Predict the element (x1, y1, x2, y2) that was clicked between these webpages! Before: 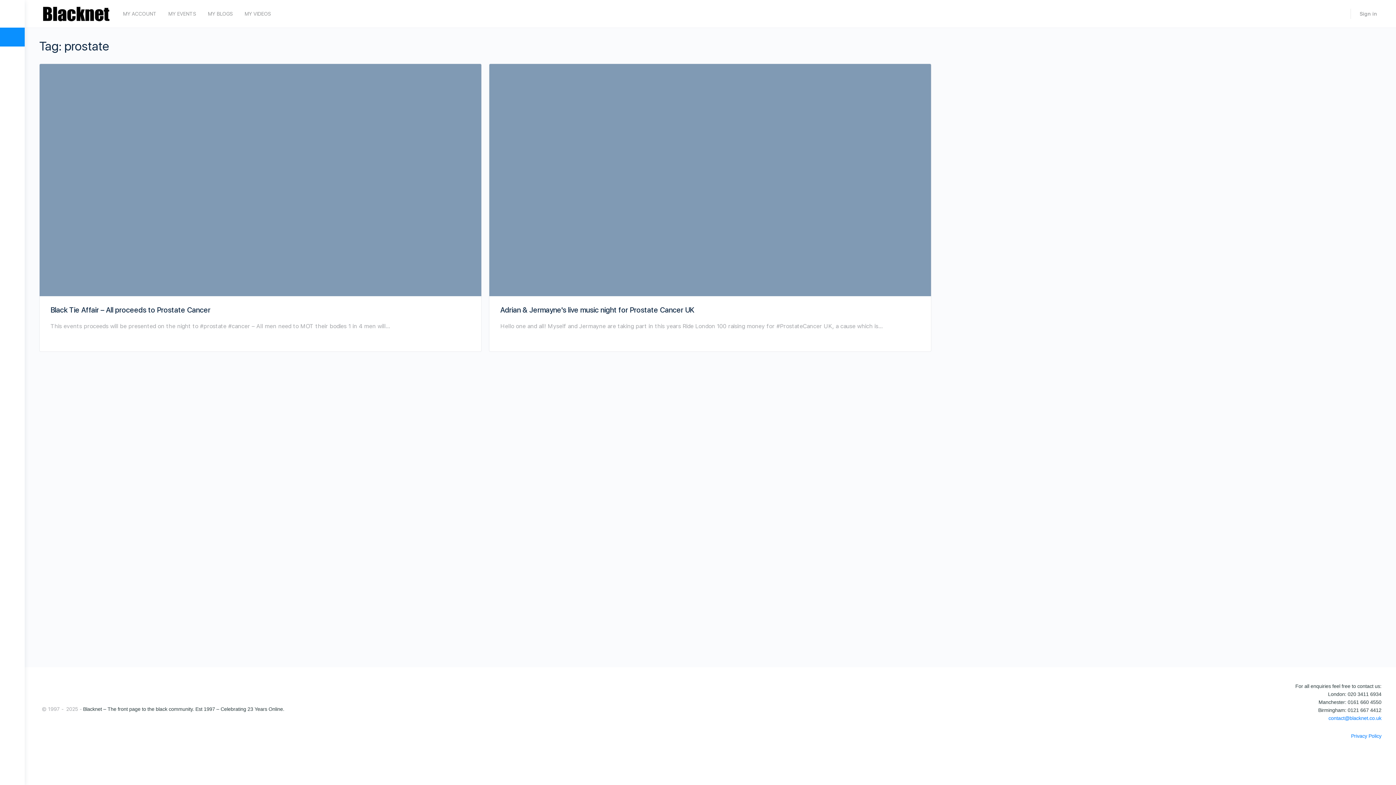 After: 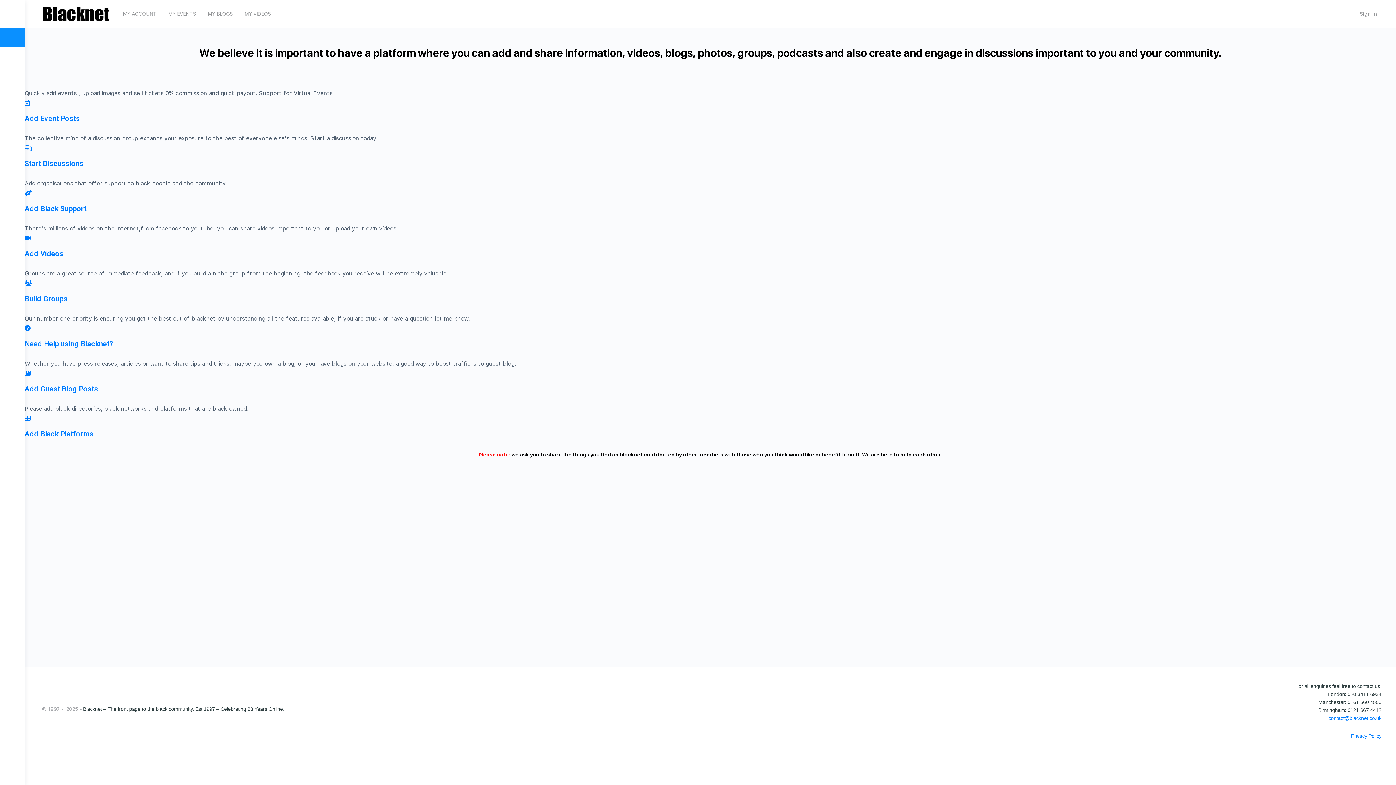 Action: bbox: (3, 27, 28, 44)